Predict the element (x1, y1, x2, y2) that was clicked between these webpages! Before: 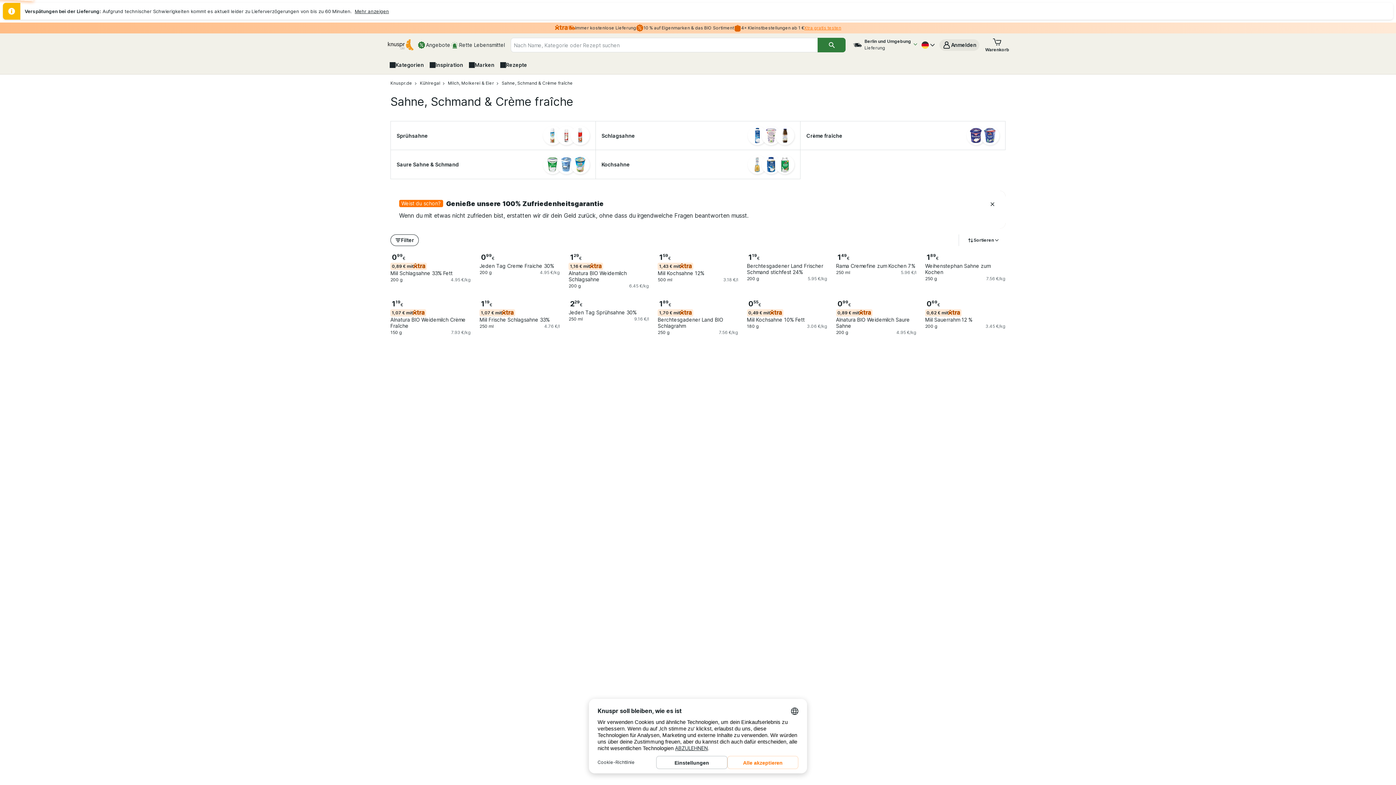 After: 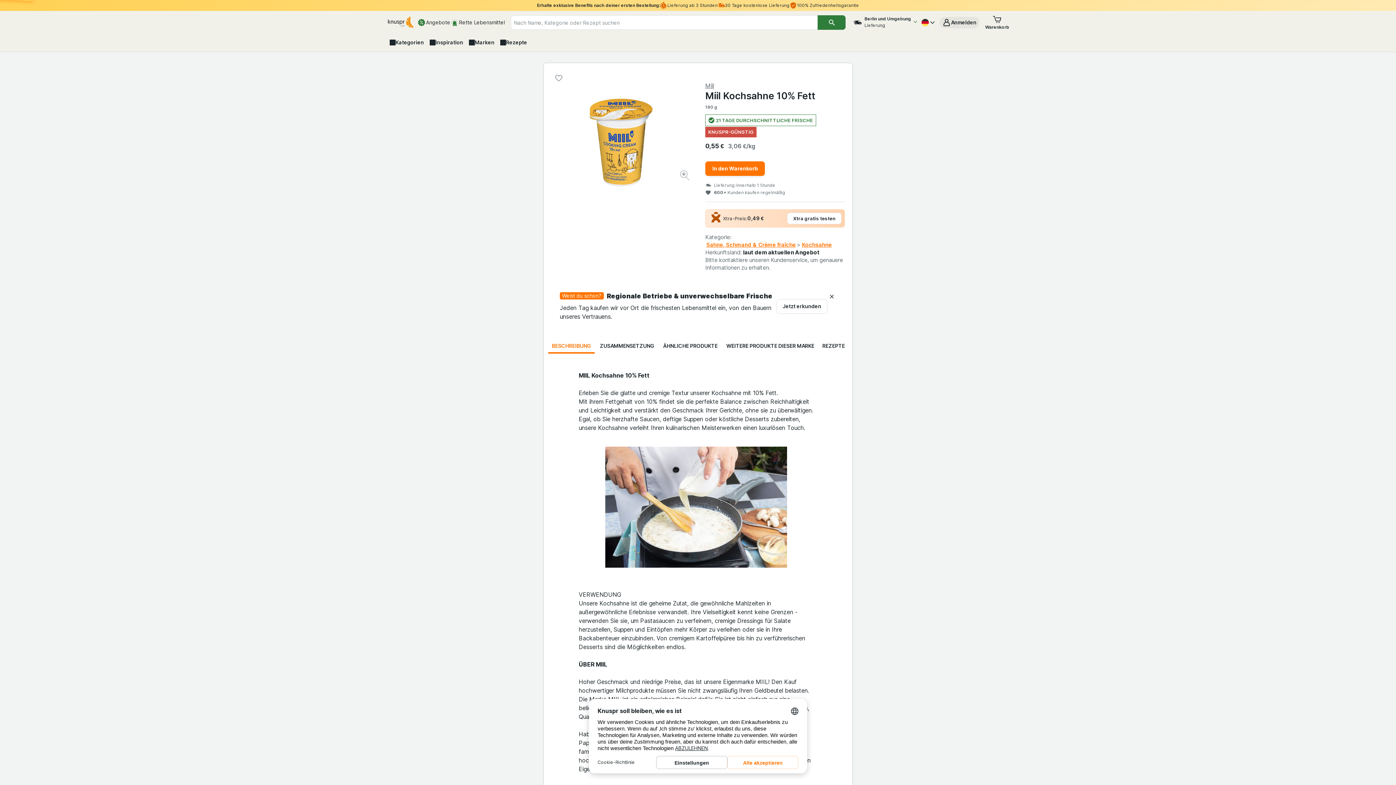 Action: bbox: (747, 298, 827, 322) label: 055
€
0,49 € mit
Miil Kochsahne 10% Fett